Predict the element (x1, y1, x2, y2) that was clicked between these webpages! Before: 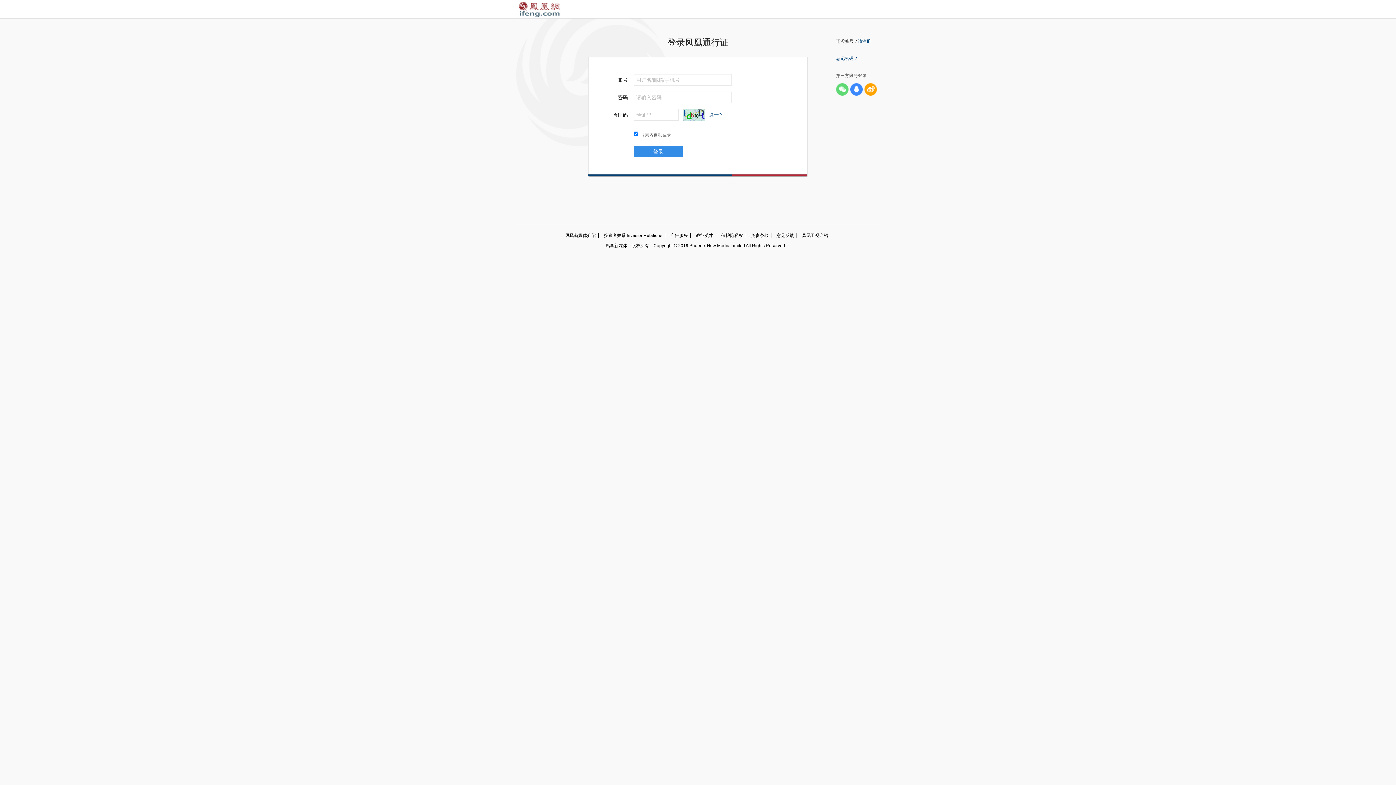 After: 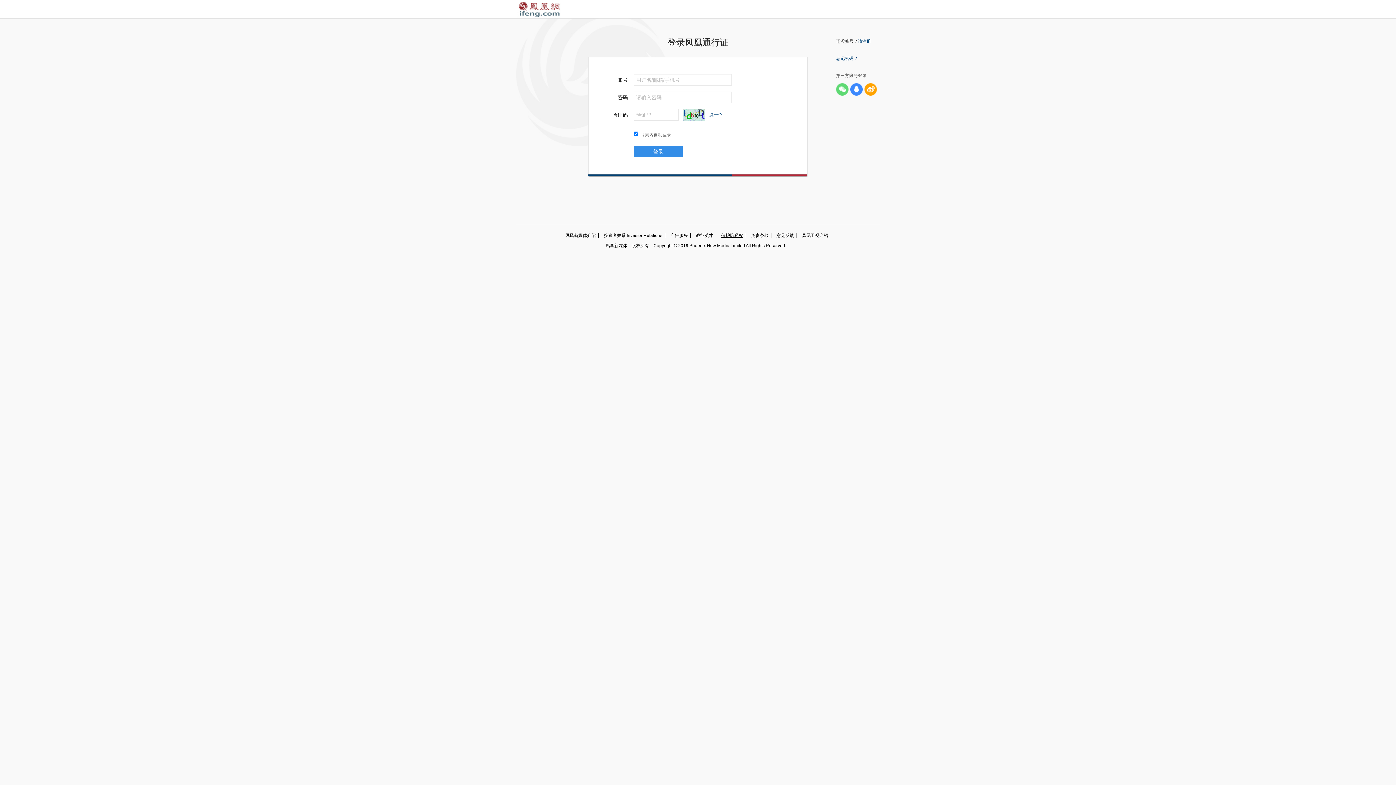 Action: label: 保护隐私权 bbox: (716, 233, 746, 238)